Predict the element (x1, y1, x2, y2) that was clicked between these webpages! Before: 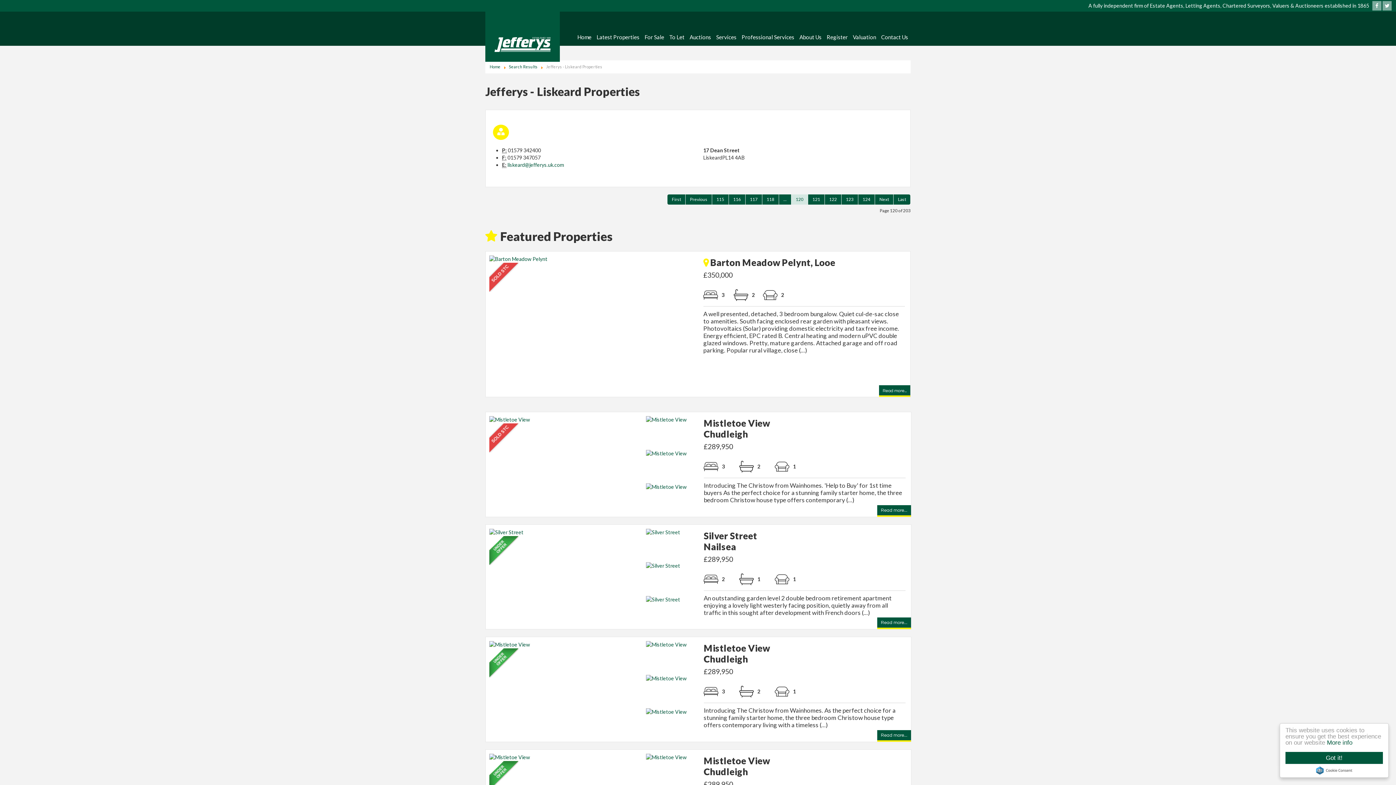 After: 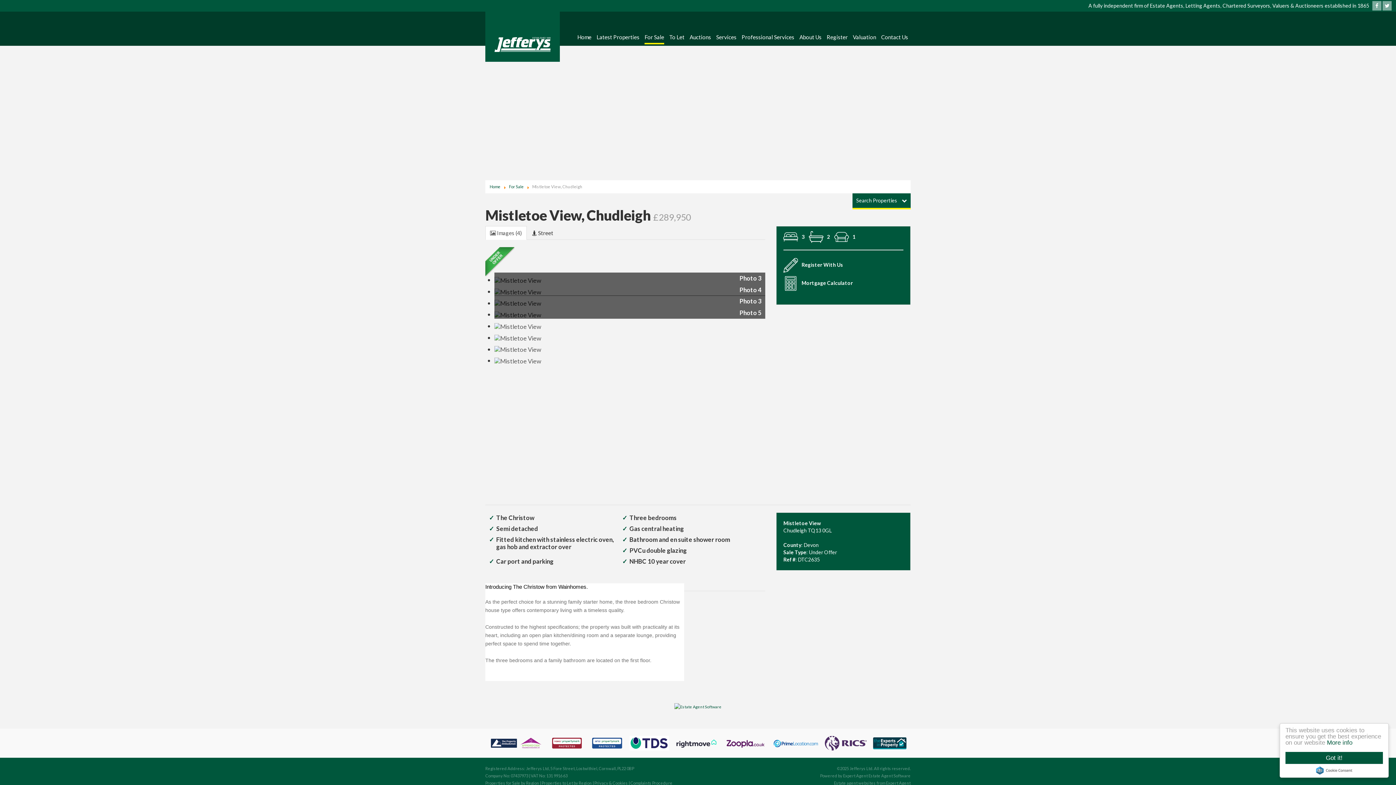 Action: bbox: (646, 708, 686, 714)